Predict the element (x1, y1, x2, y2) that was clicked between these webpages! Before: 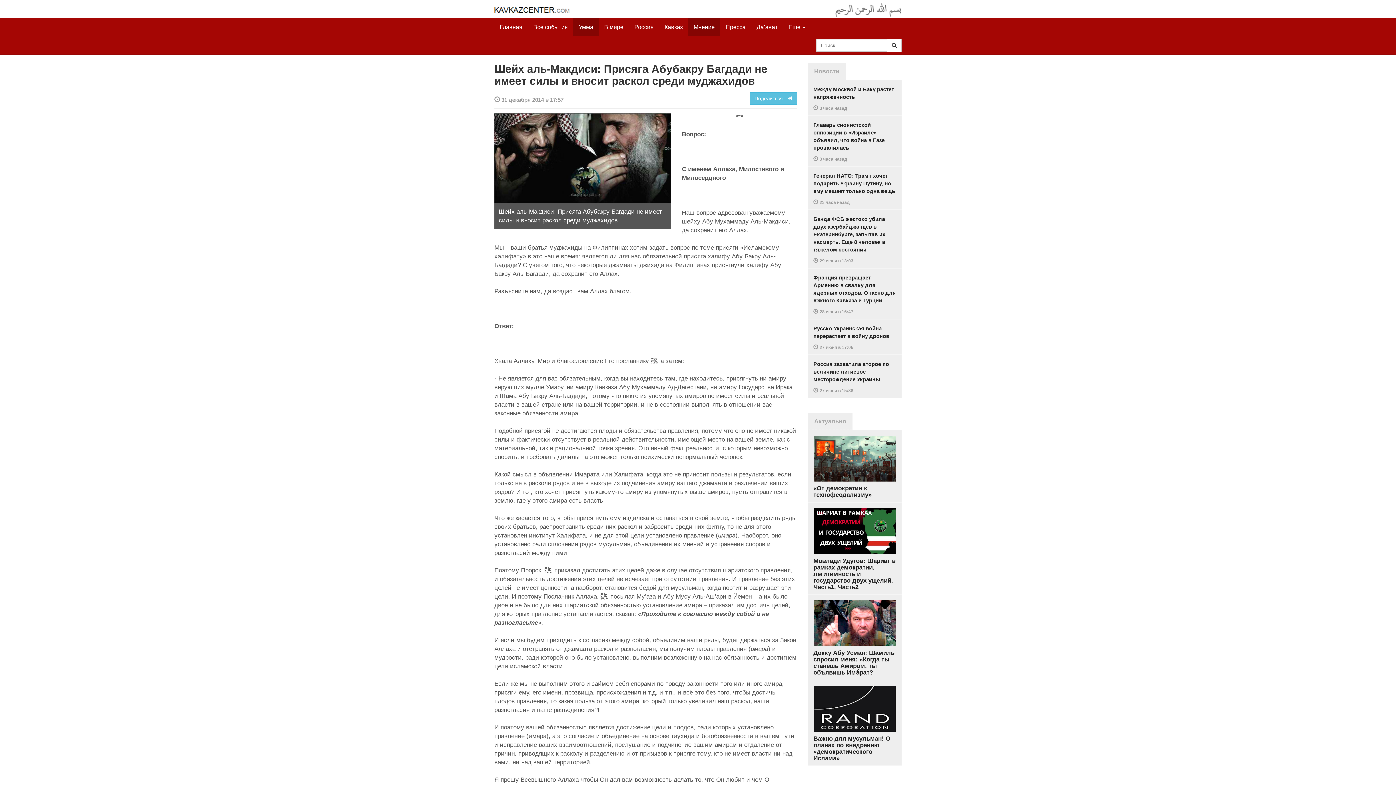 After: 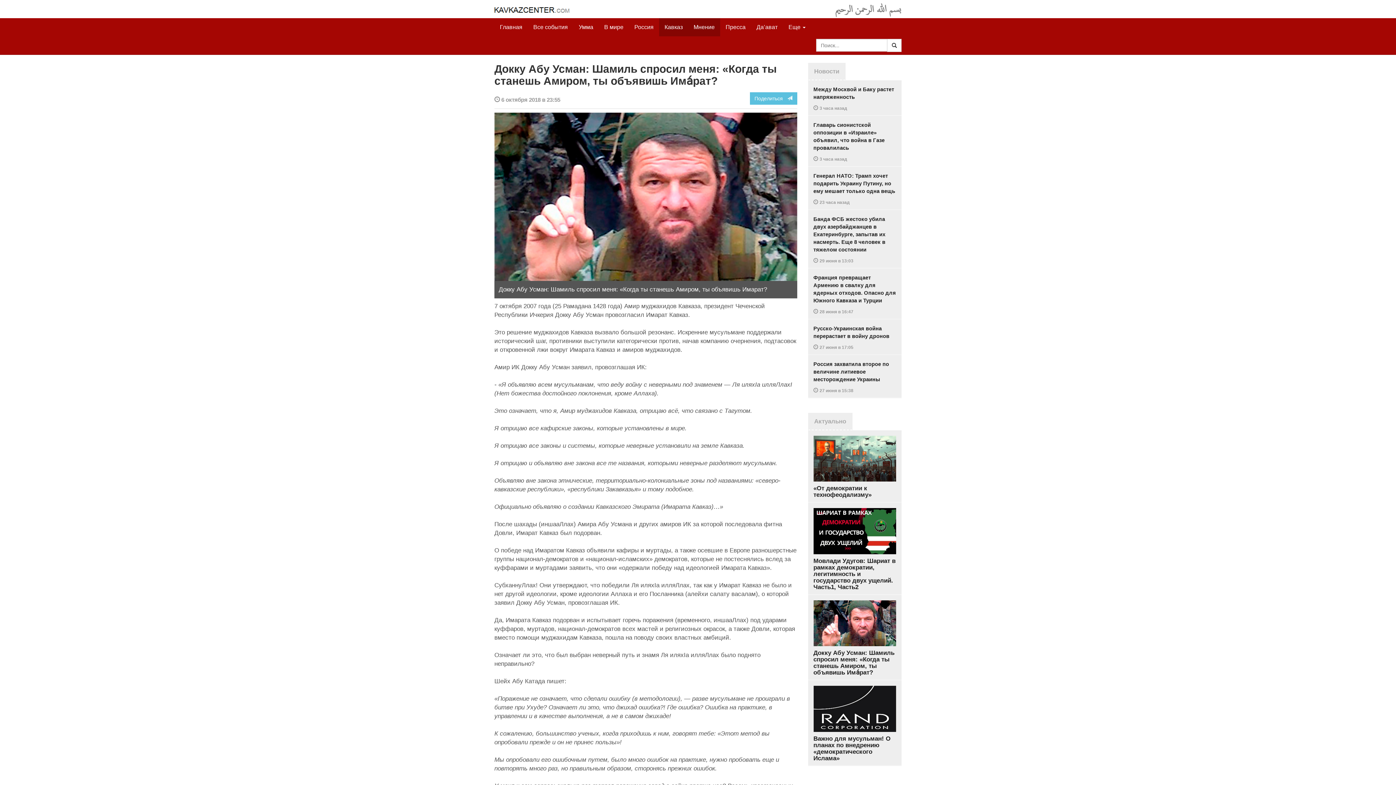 Action: bbox: (808, 595, 901, 680) label: Докку Абу Усман: Шамиль спросил меня: «Когда ты станешь Амиром, ты объявишь Има́рат?